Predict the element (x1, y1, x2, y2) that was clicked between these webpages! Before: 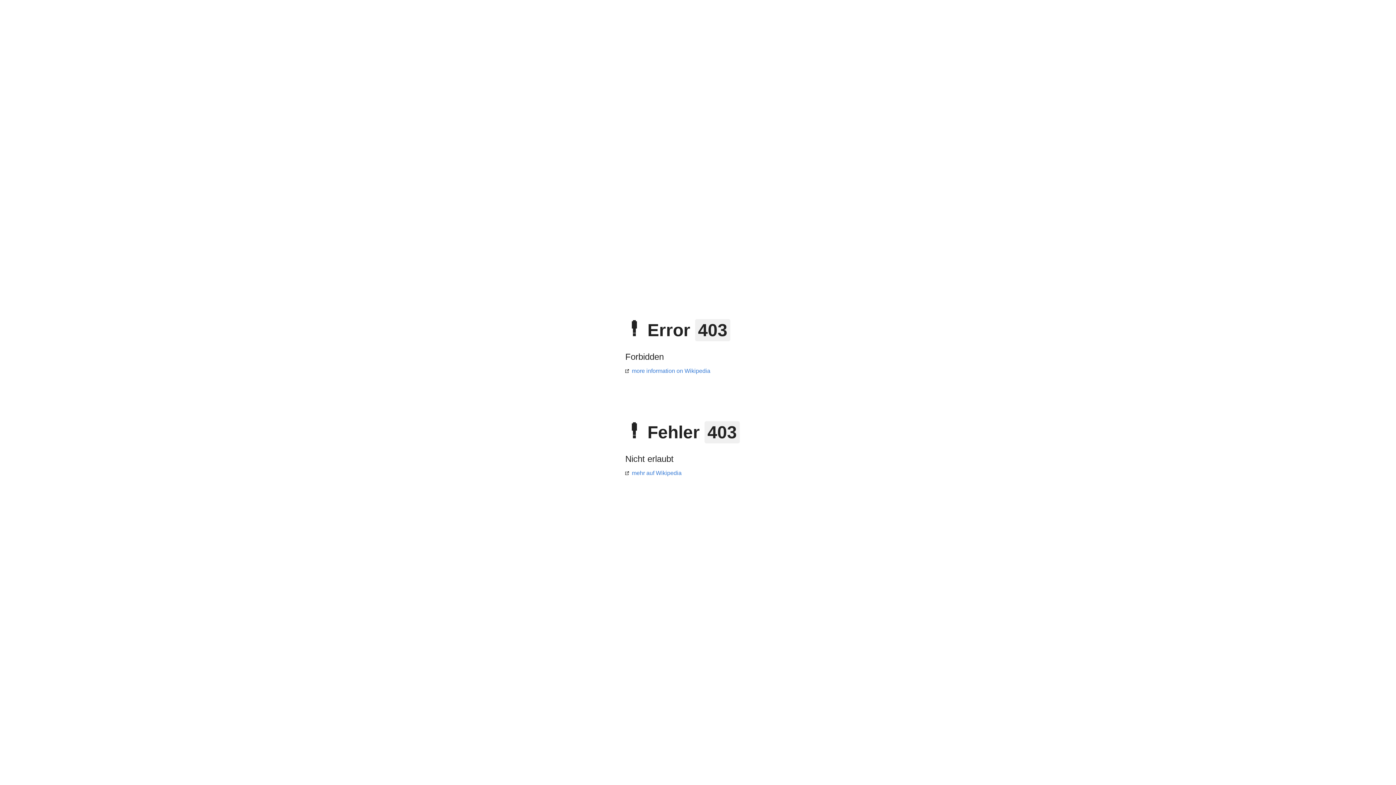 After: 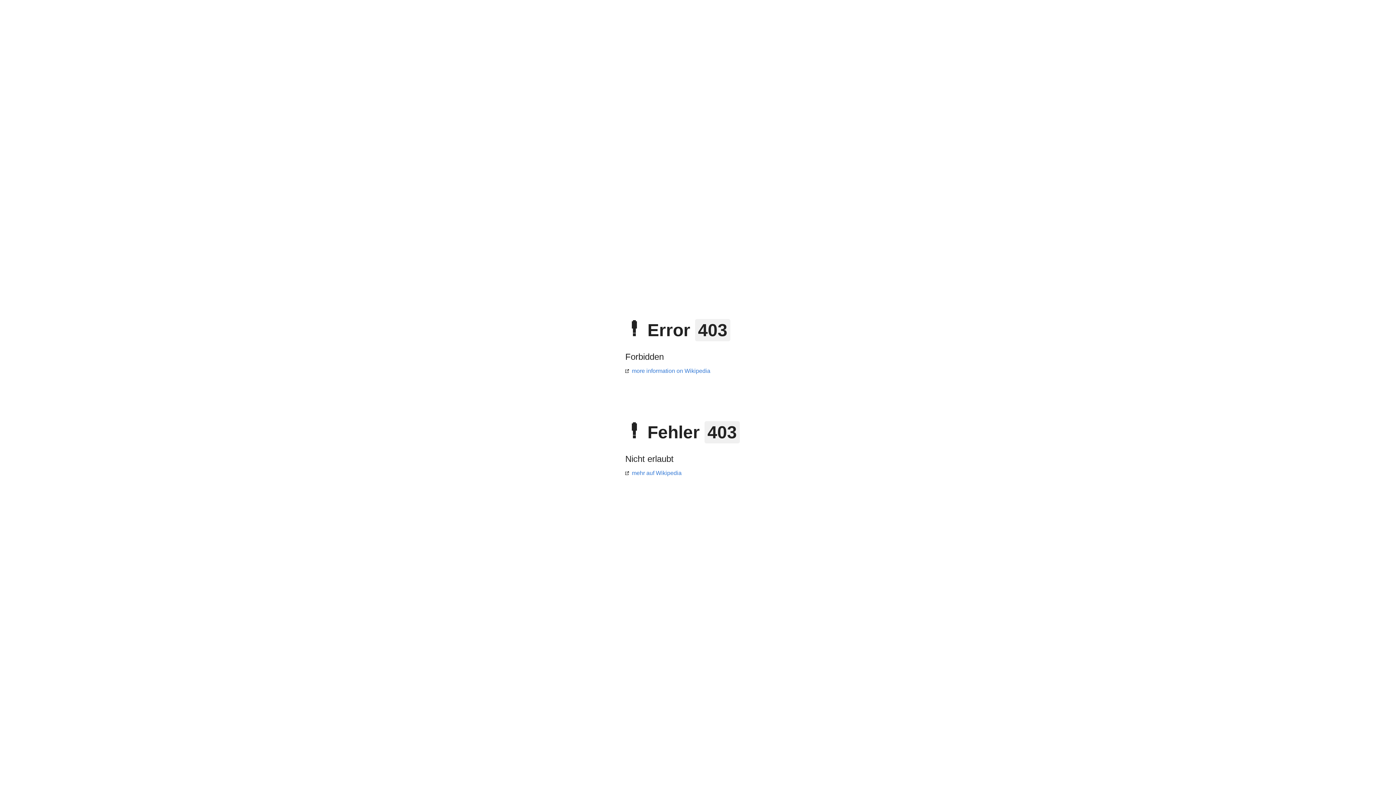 Action: bbox: (625, 470, 681, 476) label: mehr auf Wikipedia